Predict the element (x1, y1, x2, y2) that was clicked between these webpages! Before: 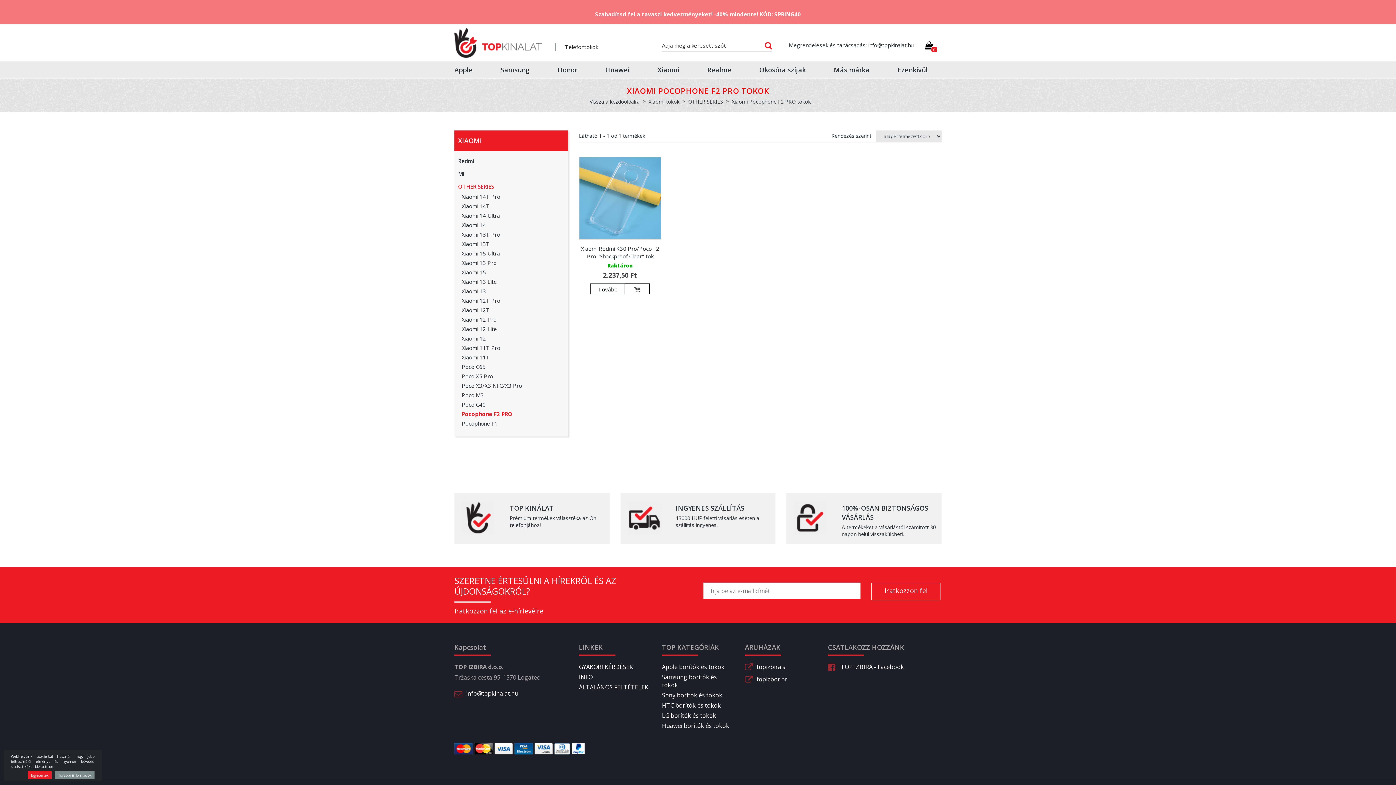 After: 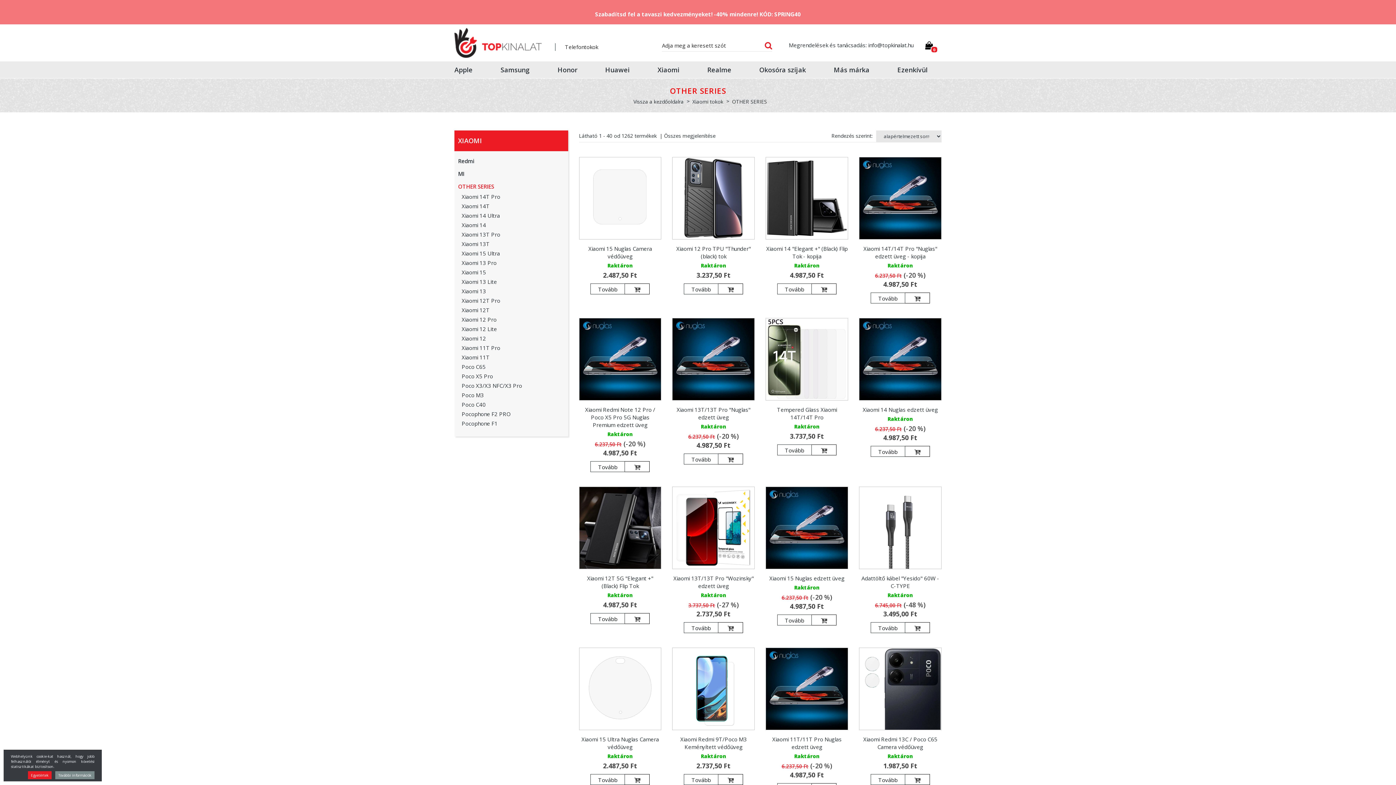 Action: label: OTHER SERIES bbox: (688, 98, 723, 105)